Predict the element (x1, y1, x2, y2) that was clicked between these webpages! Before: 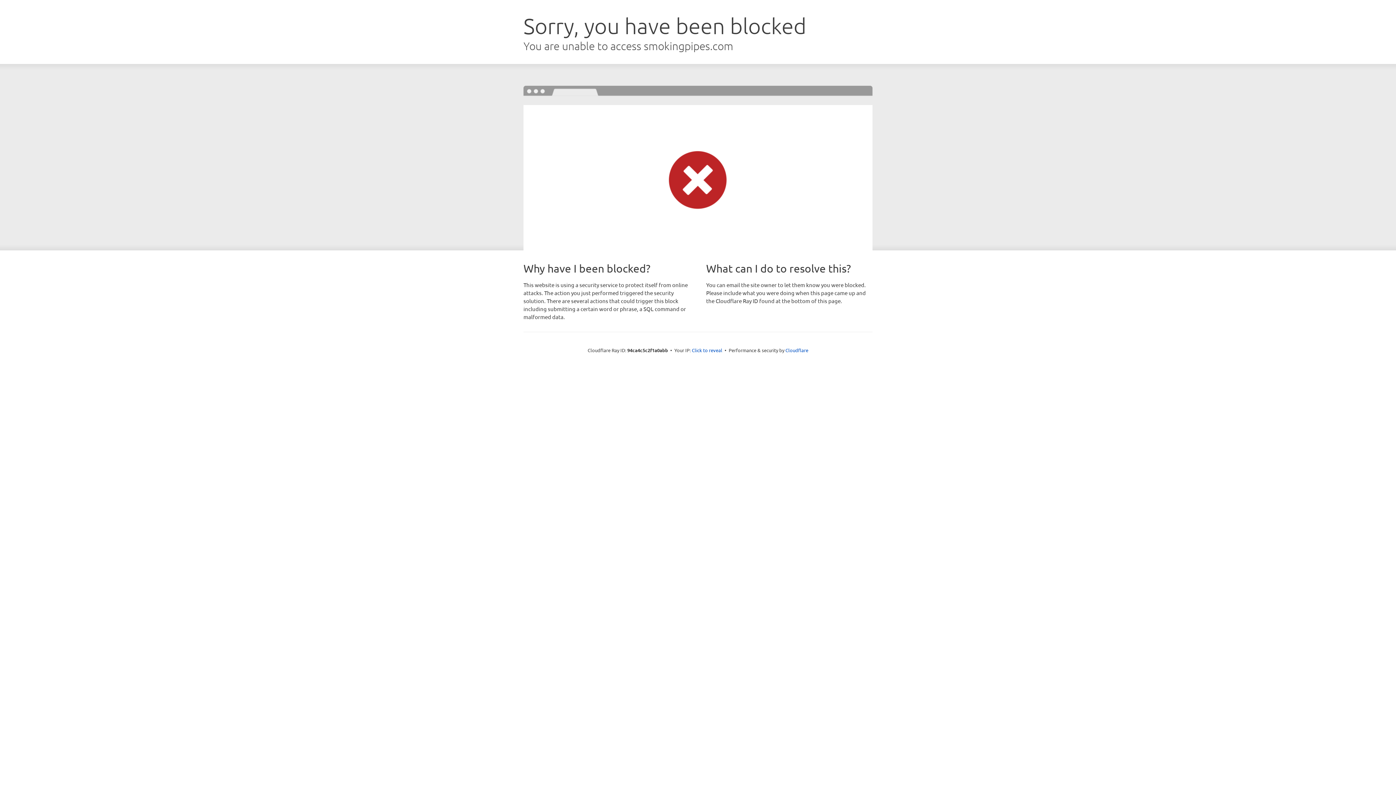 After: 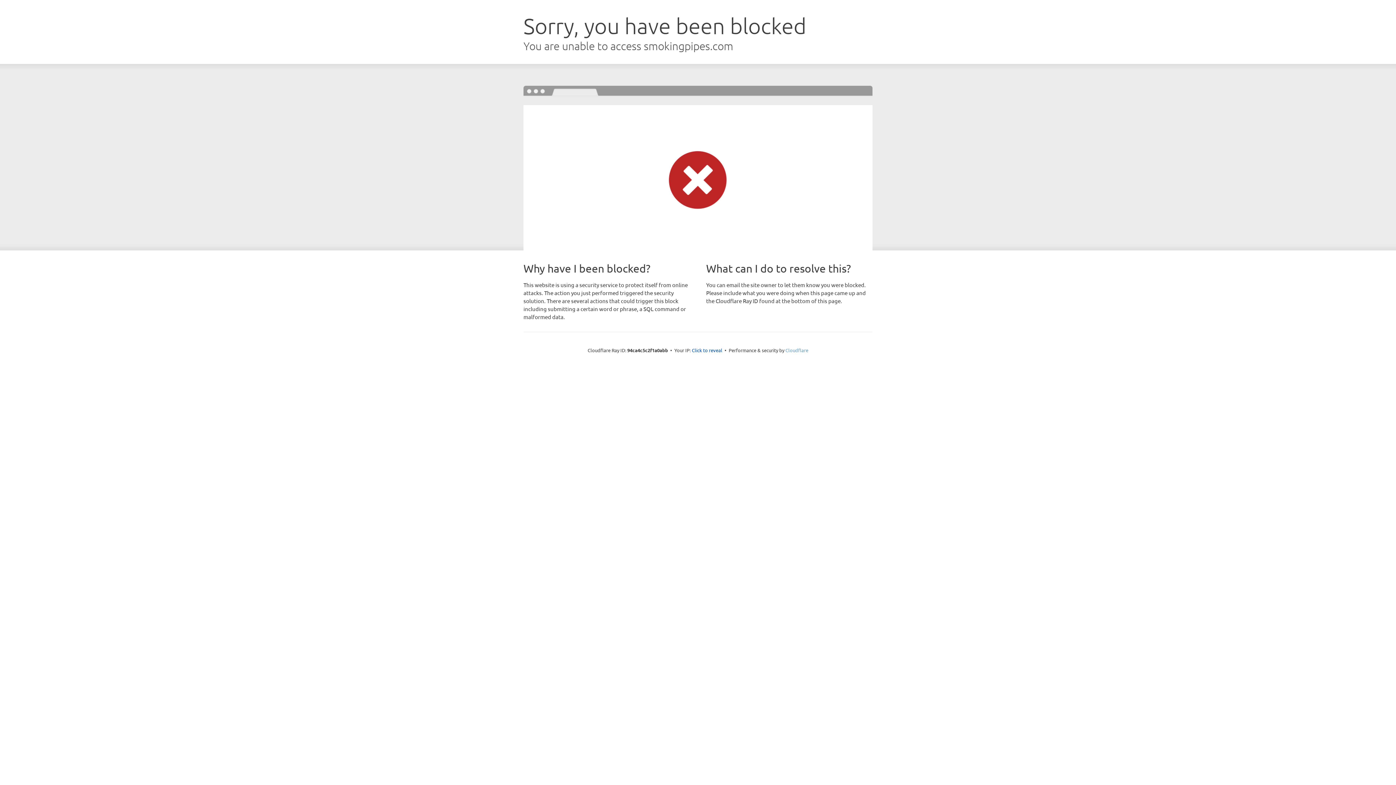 Action: bbox: (785, 347, 808, 353) label: Cloudflare